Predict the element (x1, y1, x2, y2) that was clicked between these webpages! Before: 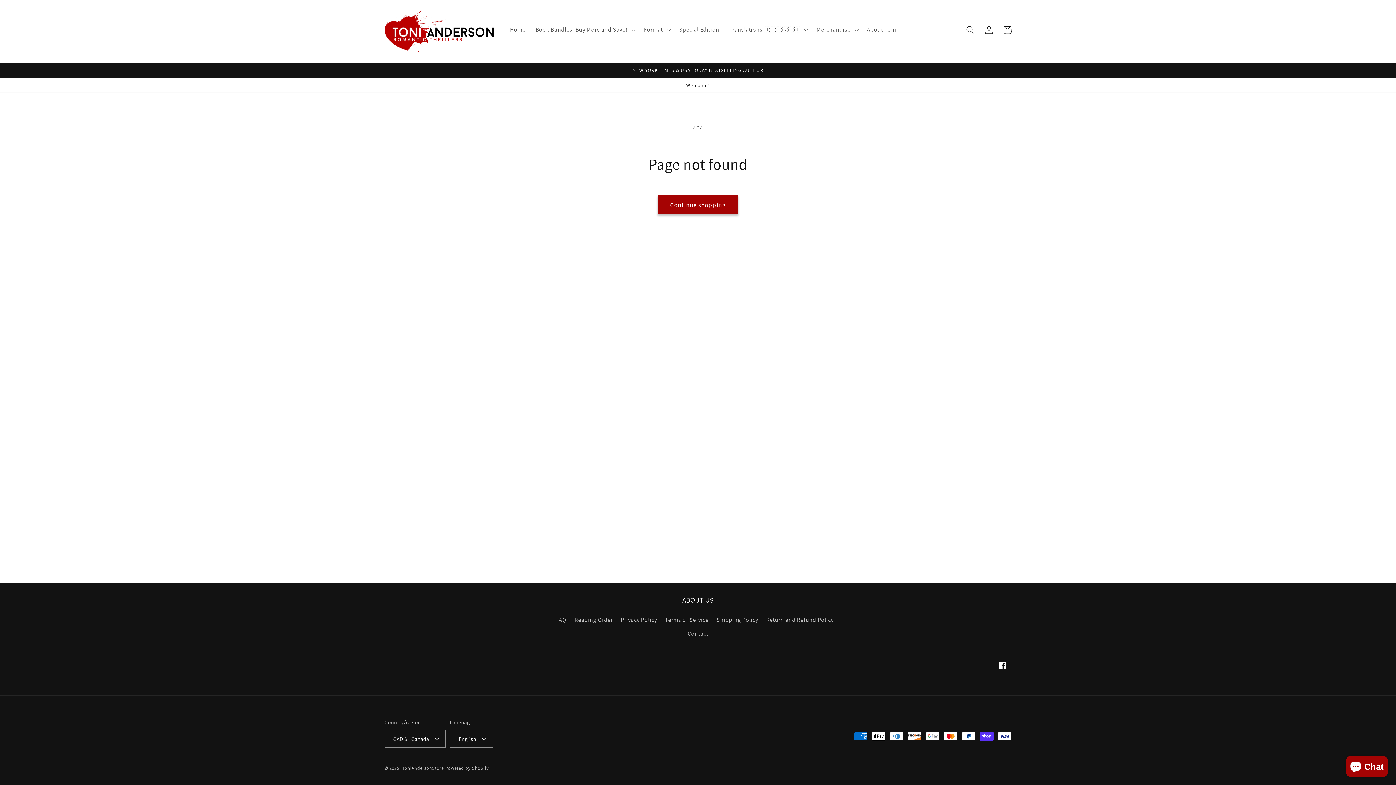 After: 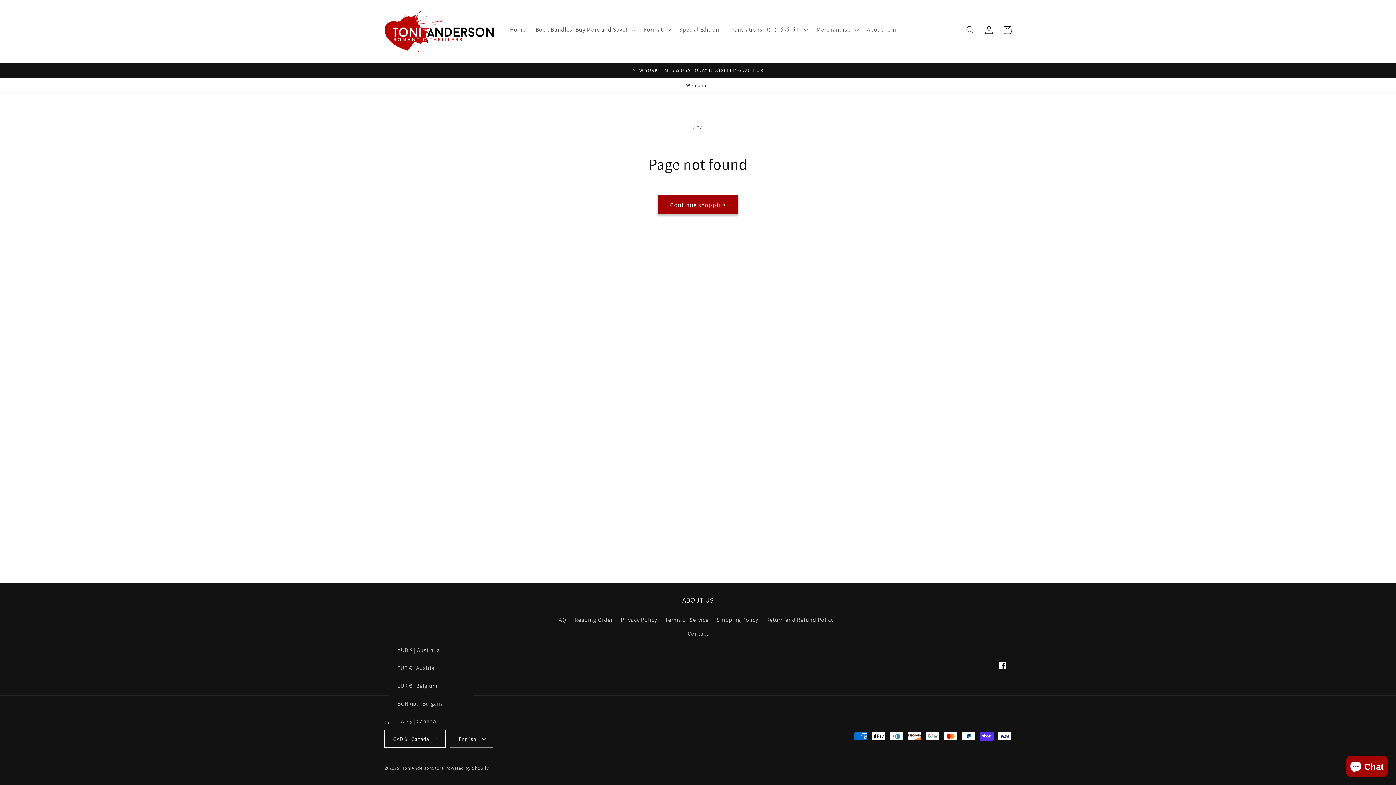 Action: bbox: (384, 730, 445, 748) label: CAD $ | Canada